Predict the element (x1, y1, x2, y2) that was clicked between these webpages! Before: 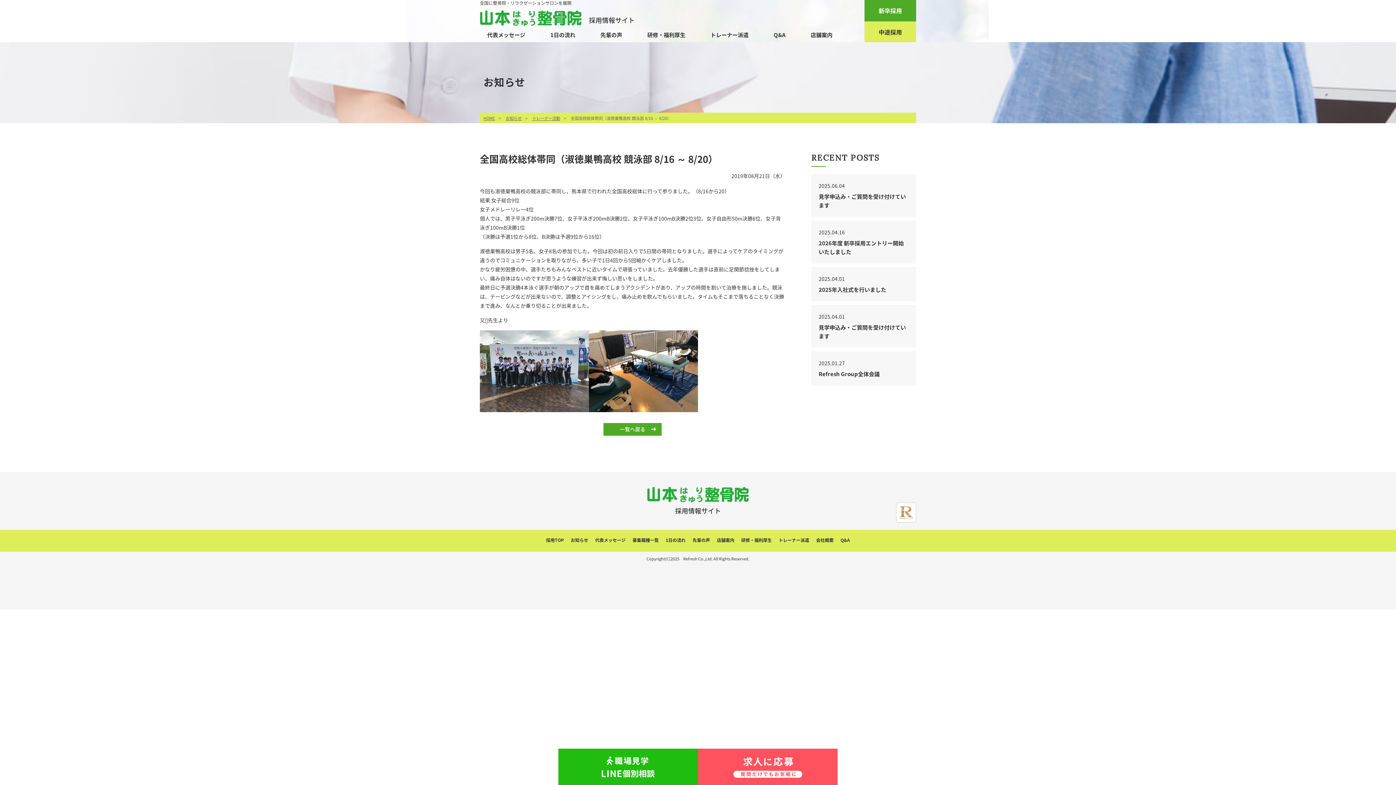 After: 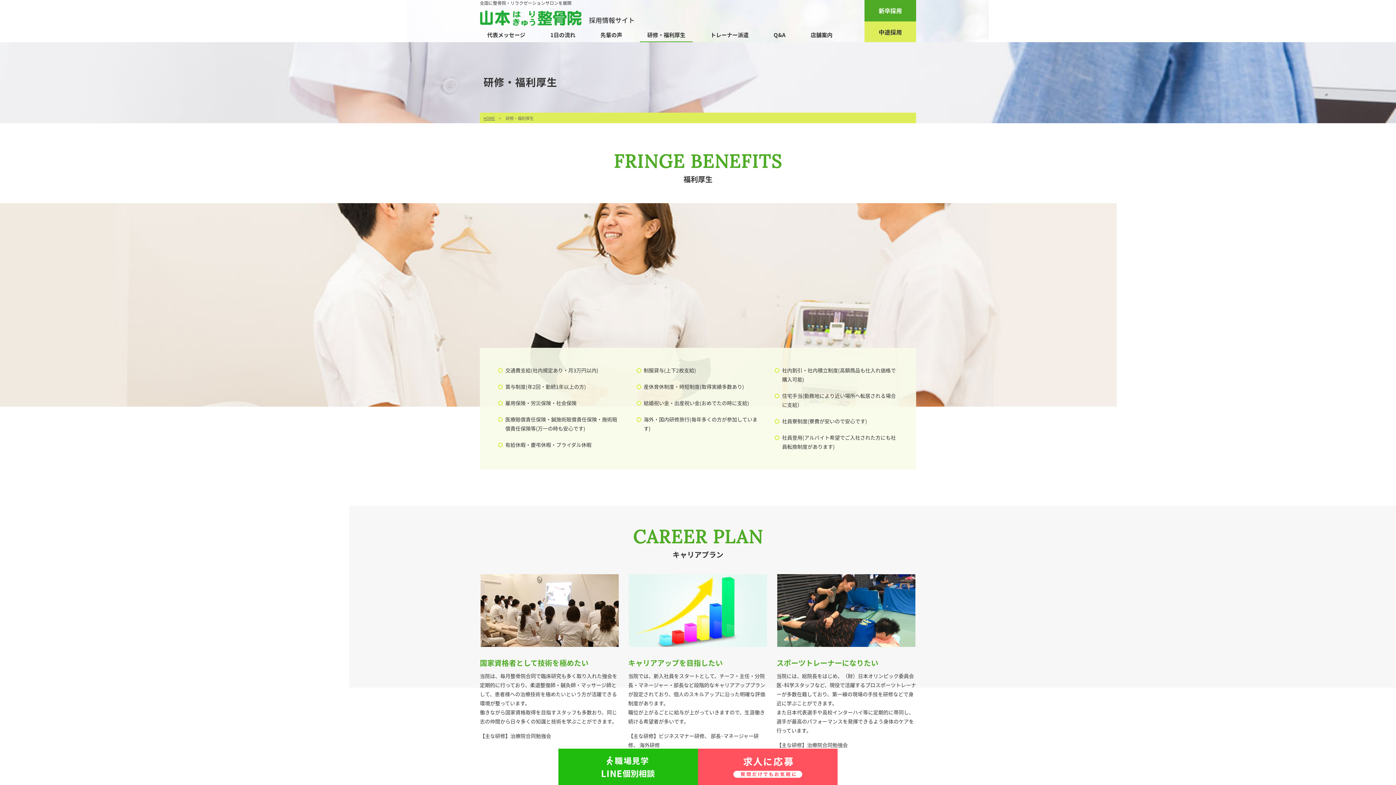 Action: label: 研修・福利厚生 bbox: (640, 27, 692, 42)